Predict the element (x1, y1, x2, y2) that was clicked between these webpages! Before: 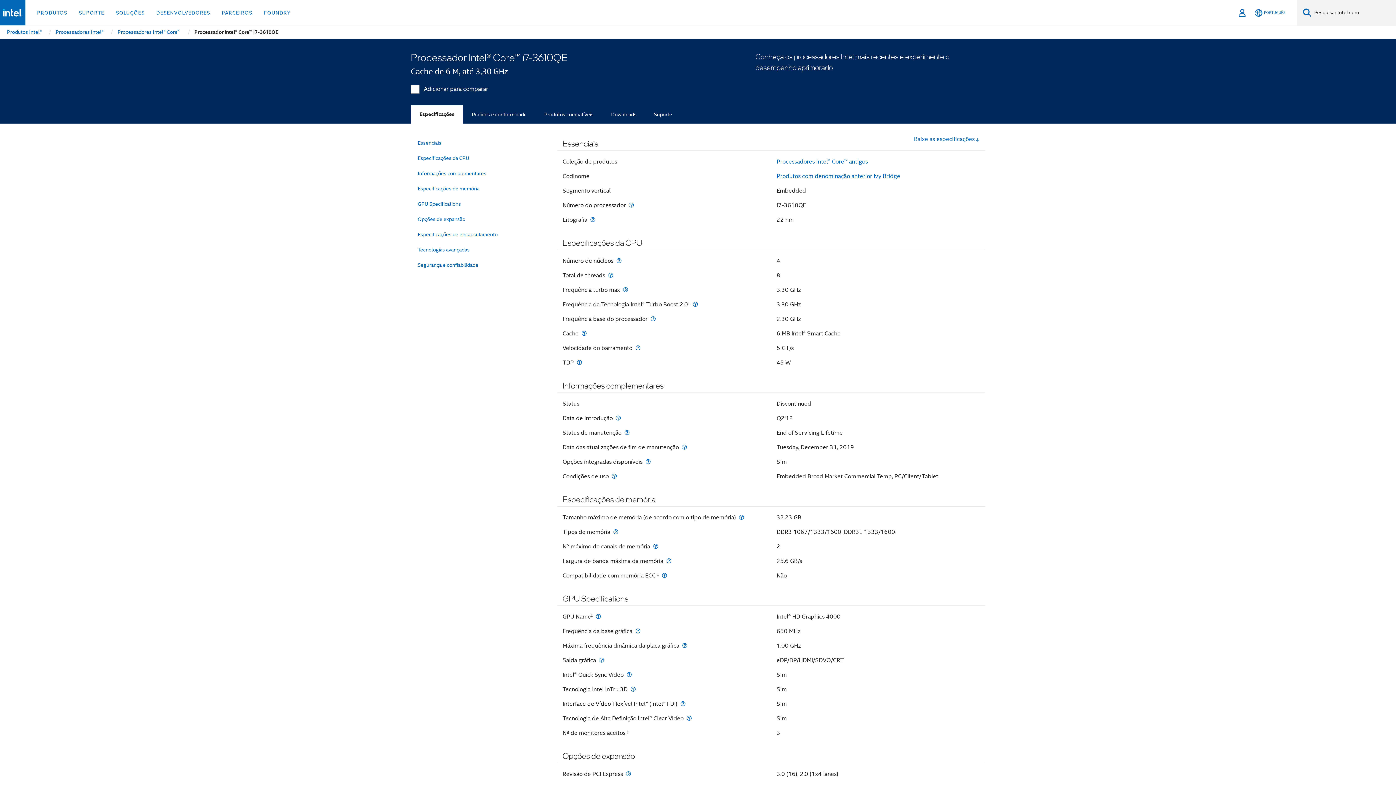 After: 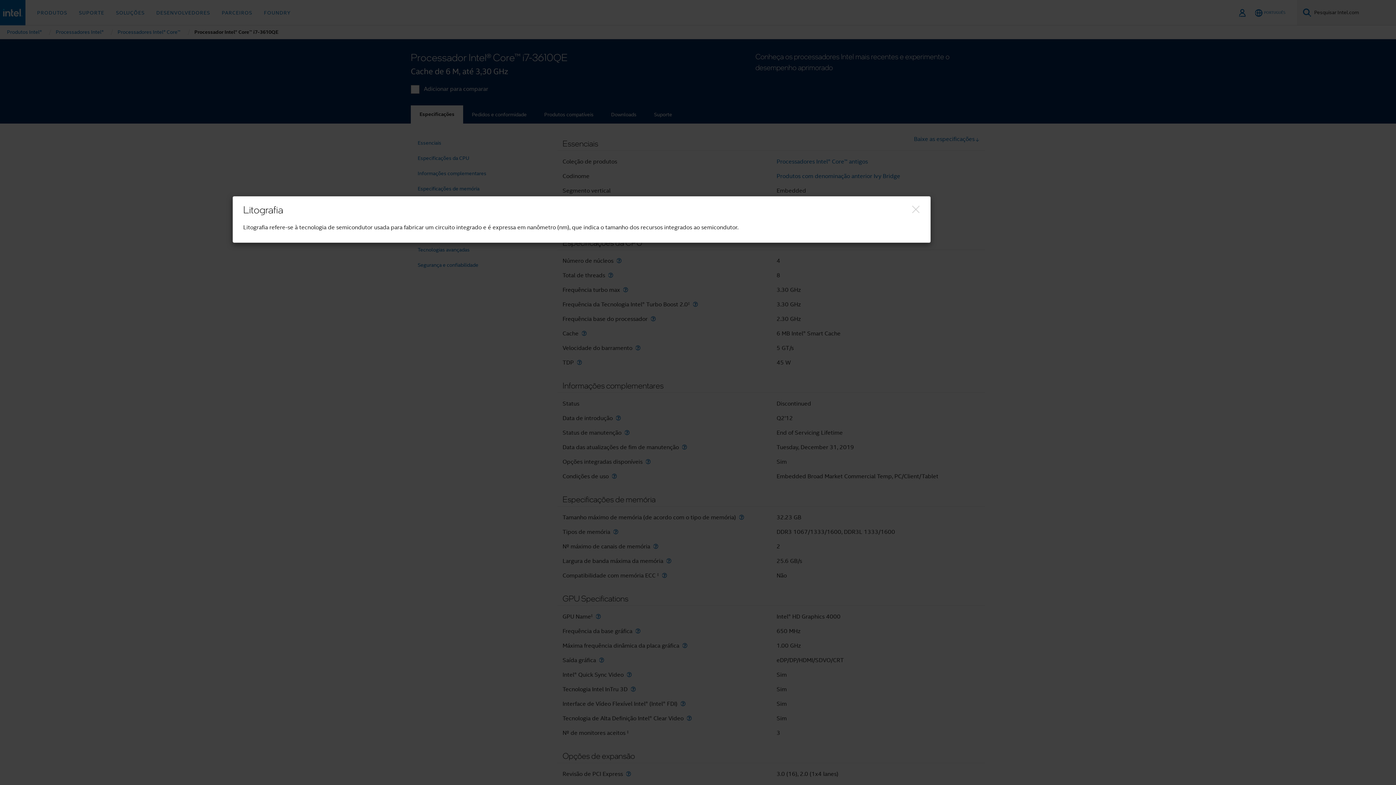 Action: label: Litografia bbox: (588, 216, 597, 223)